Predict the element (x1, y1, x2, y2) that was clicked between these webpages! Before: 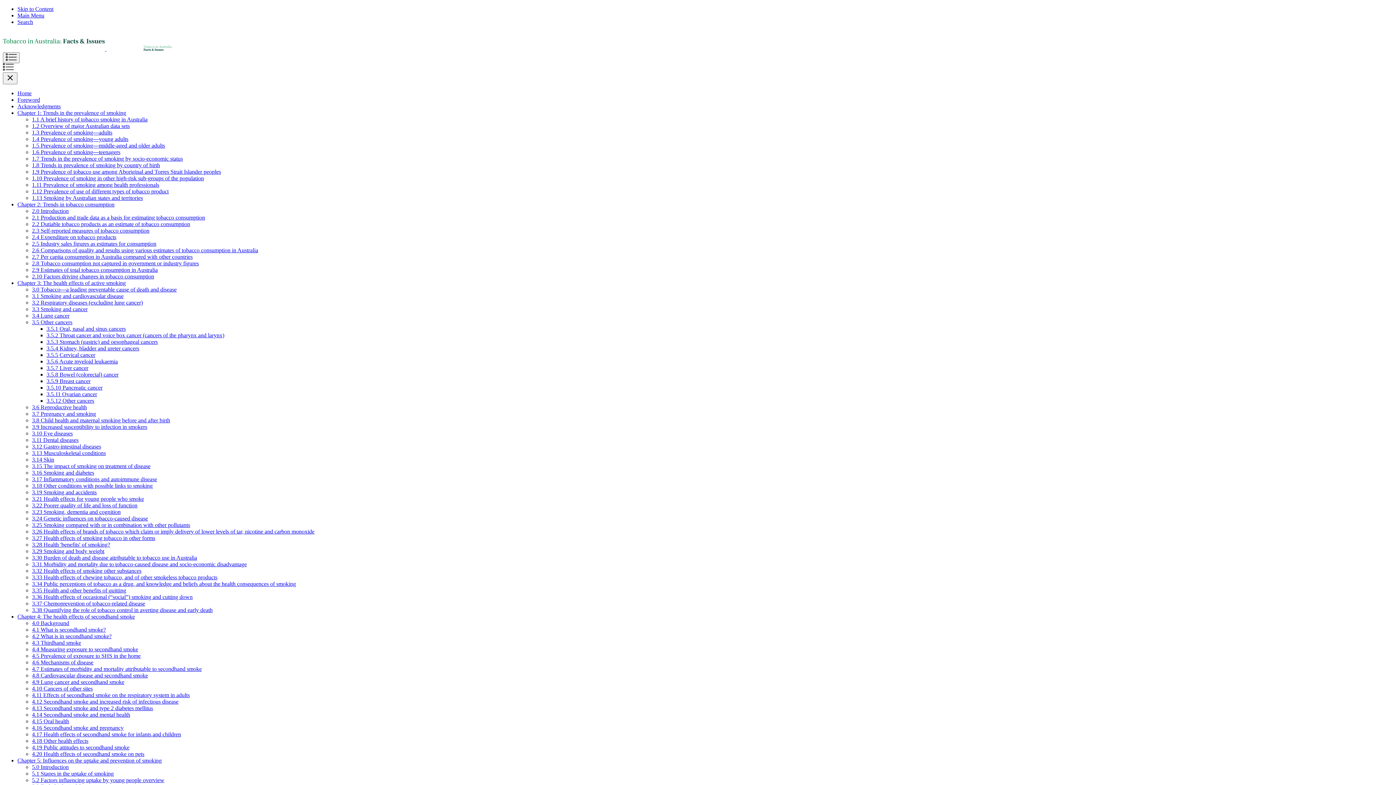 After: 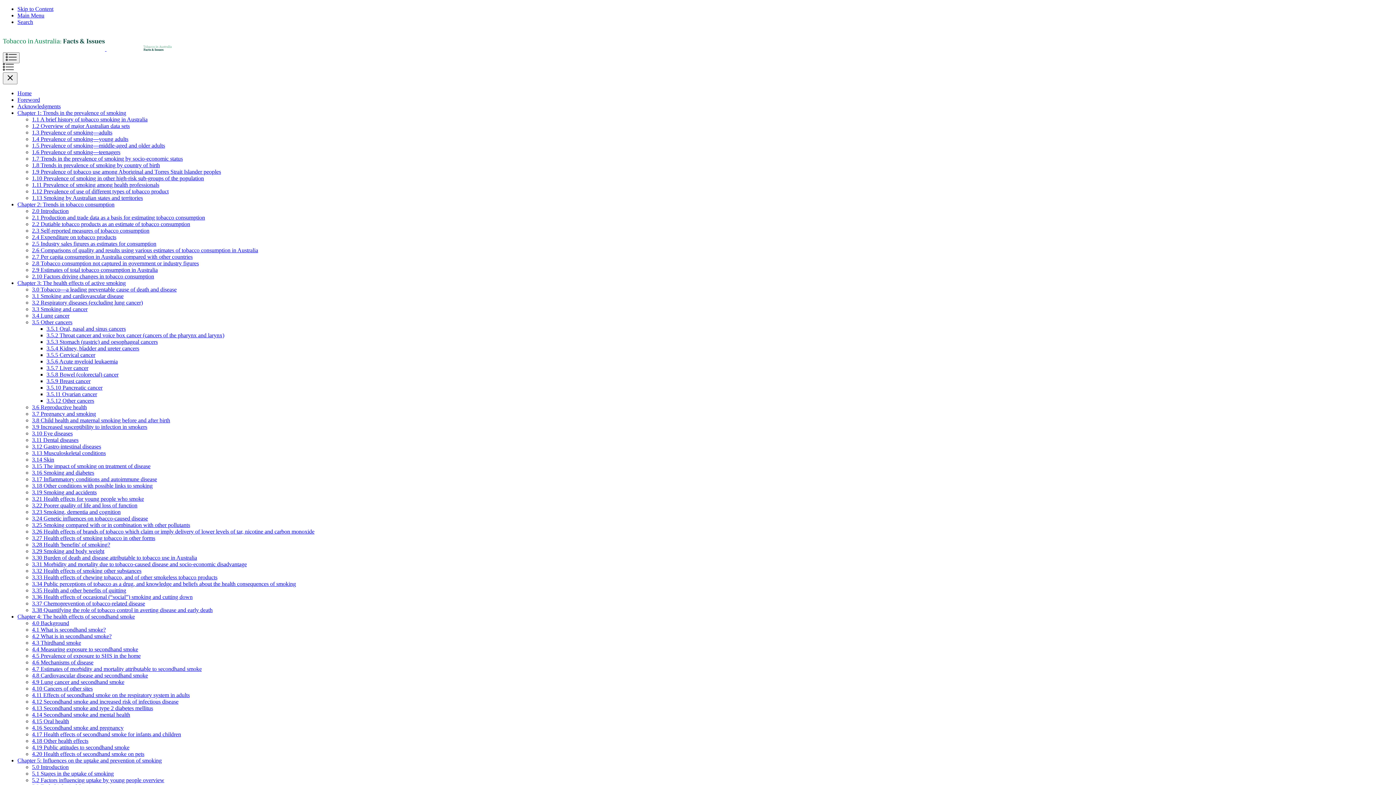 Action: bbox: (32, 227, 149, 233) label: 2.3 Self-reported measures of tobacco consumption